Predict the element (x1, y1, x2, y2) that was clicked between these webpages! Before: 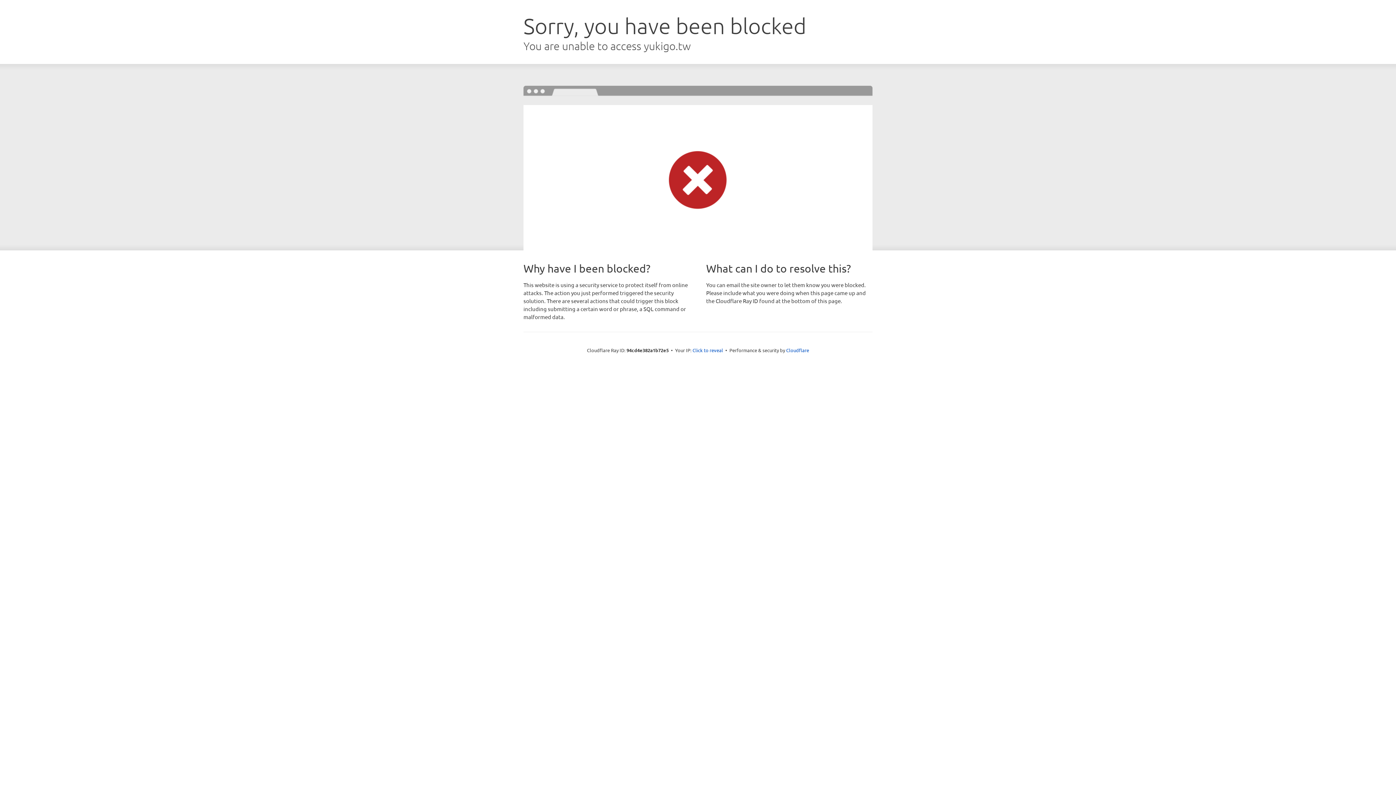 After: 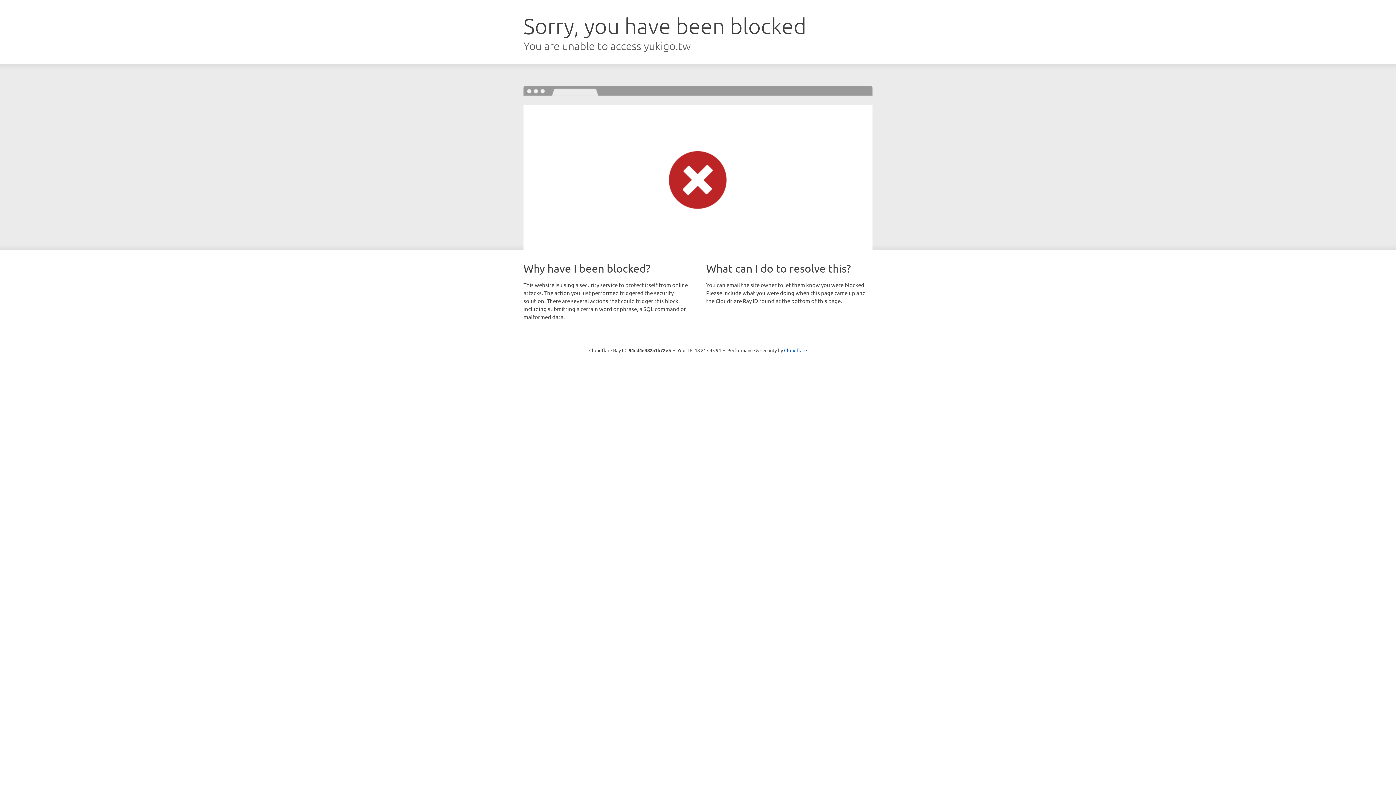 Action: label: Click to reveal bbox: (692, 346, 723, 353)